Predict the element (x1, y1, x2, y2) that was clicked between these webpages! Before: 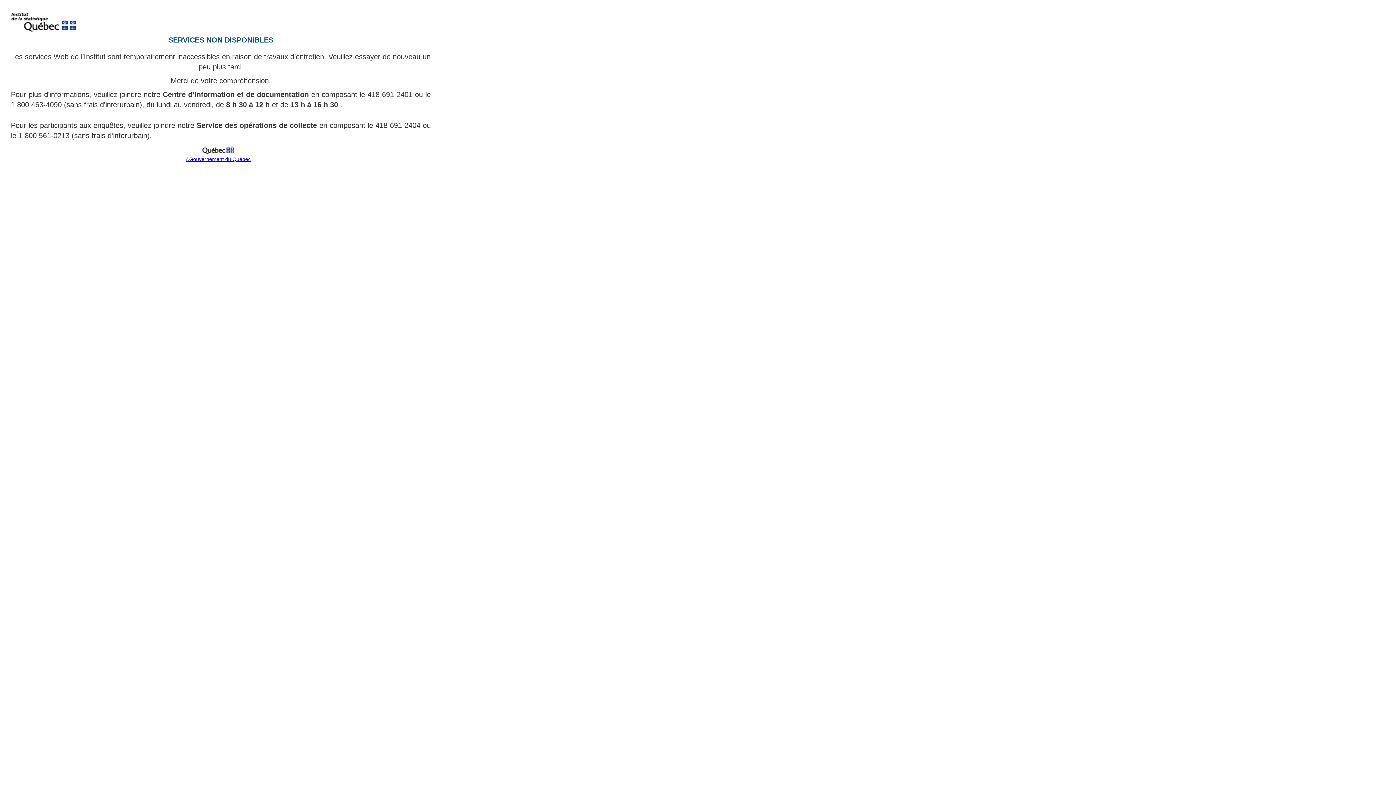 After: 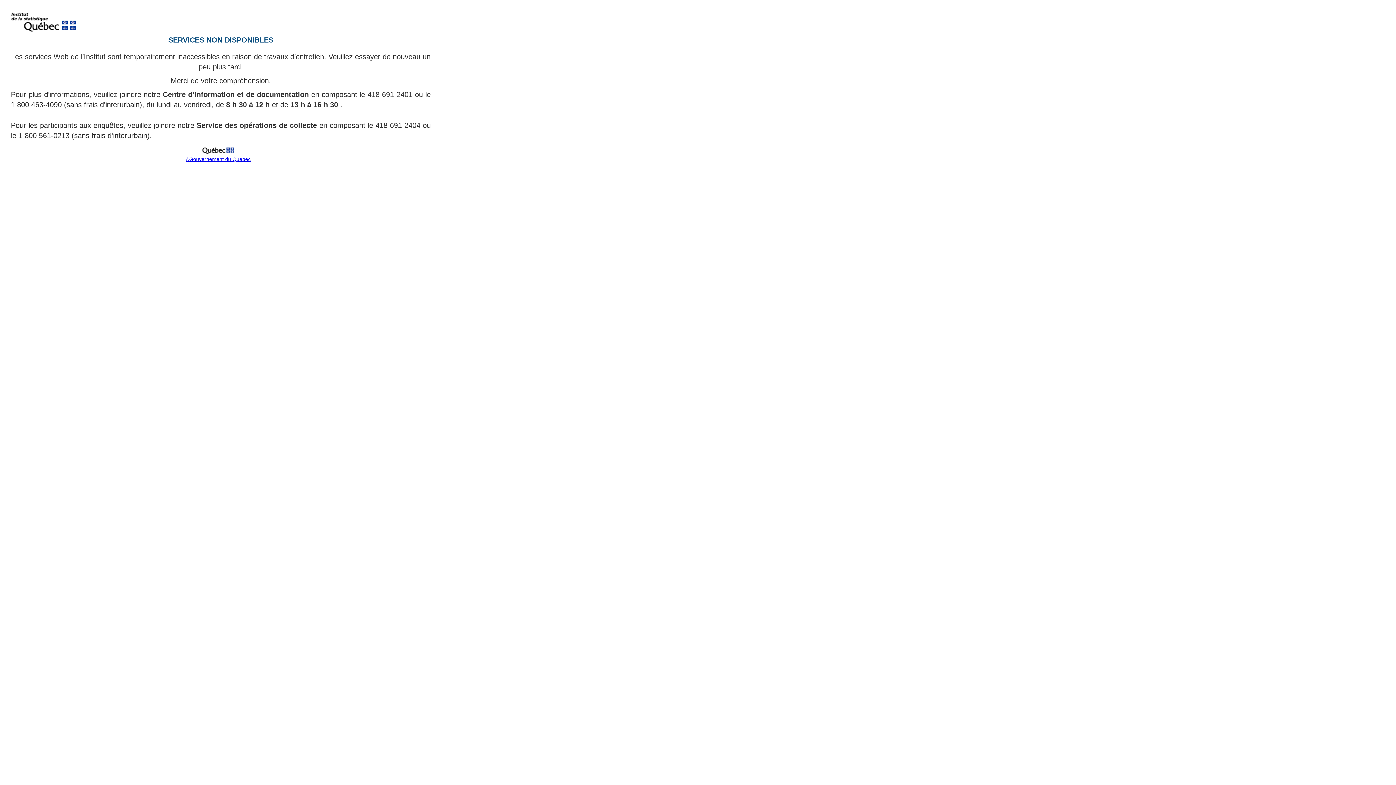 Action: bbox: (185, 156, 250, 162) label: ©Gouvernement du Québec